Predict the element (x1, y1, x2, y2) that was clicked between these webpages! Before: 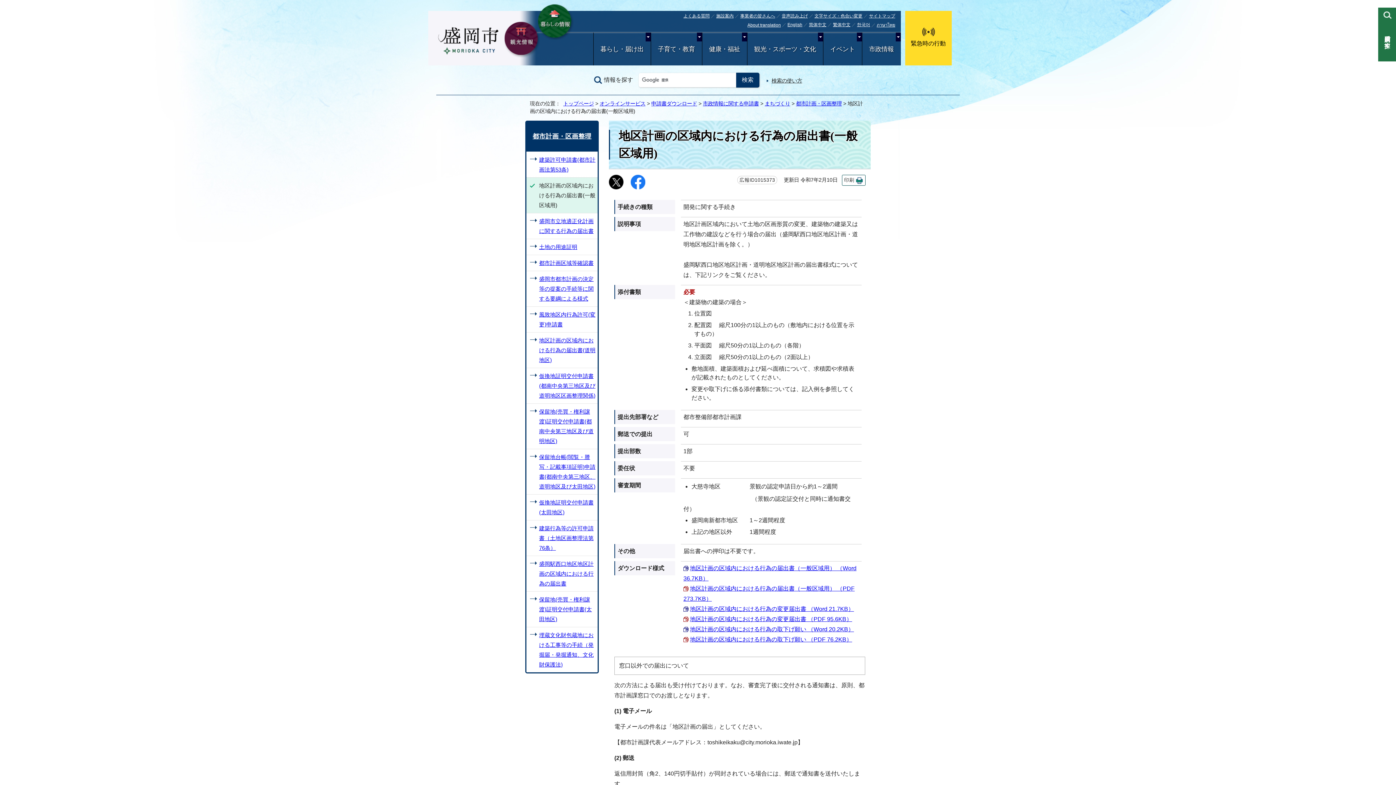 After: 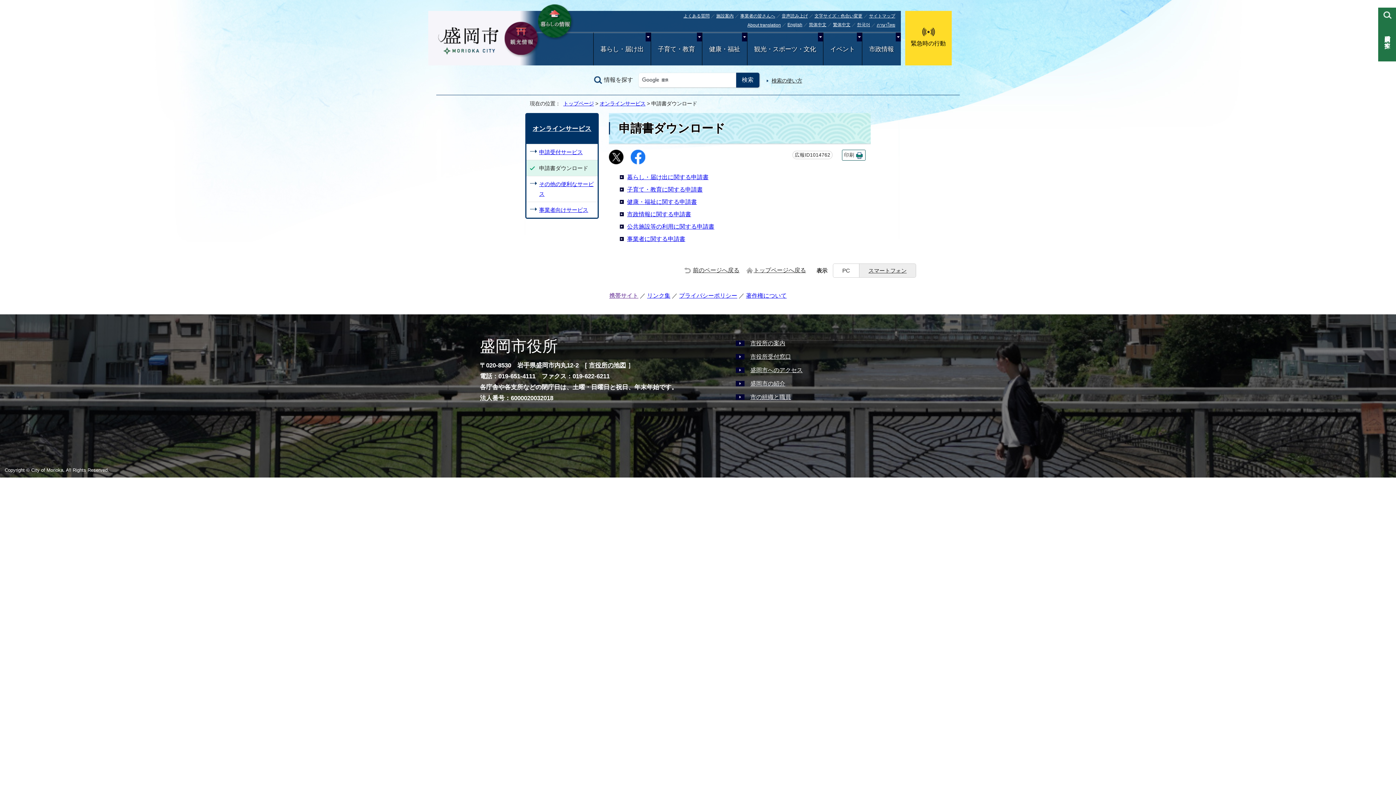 Action: bbox: (651, 100, 697, 106) label: 申請書ダウンロード